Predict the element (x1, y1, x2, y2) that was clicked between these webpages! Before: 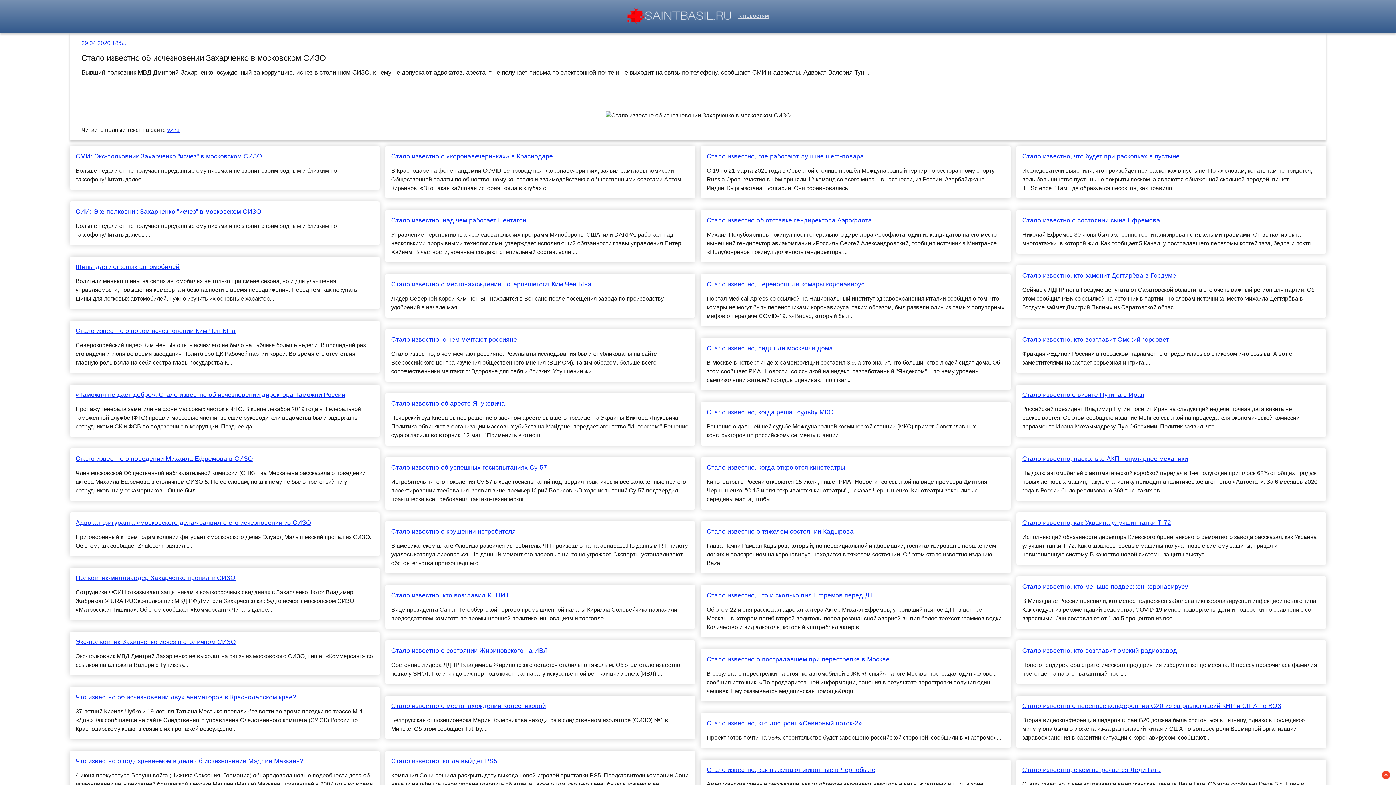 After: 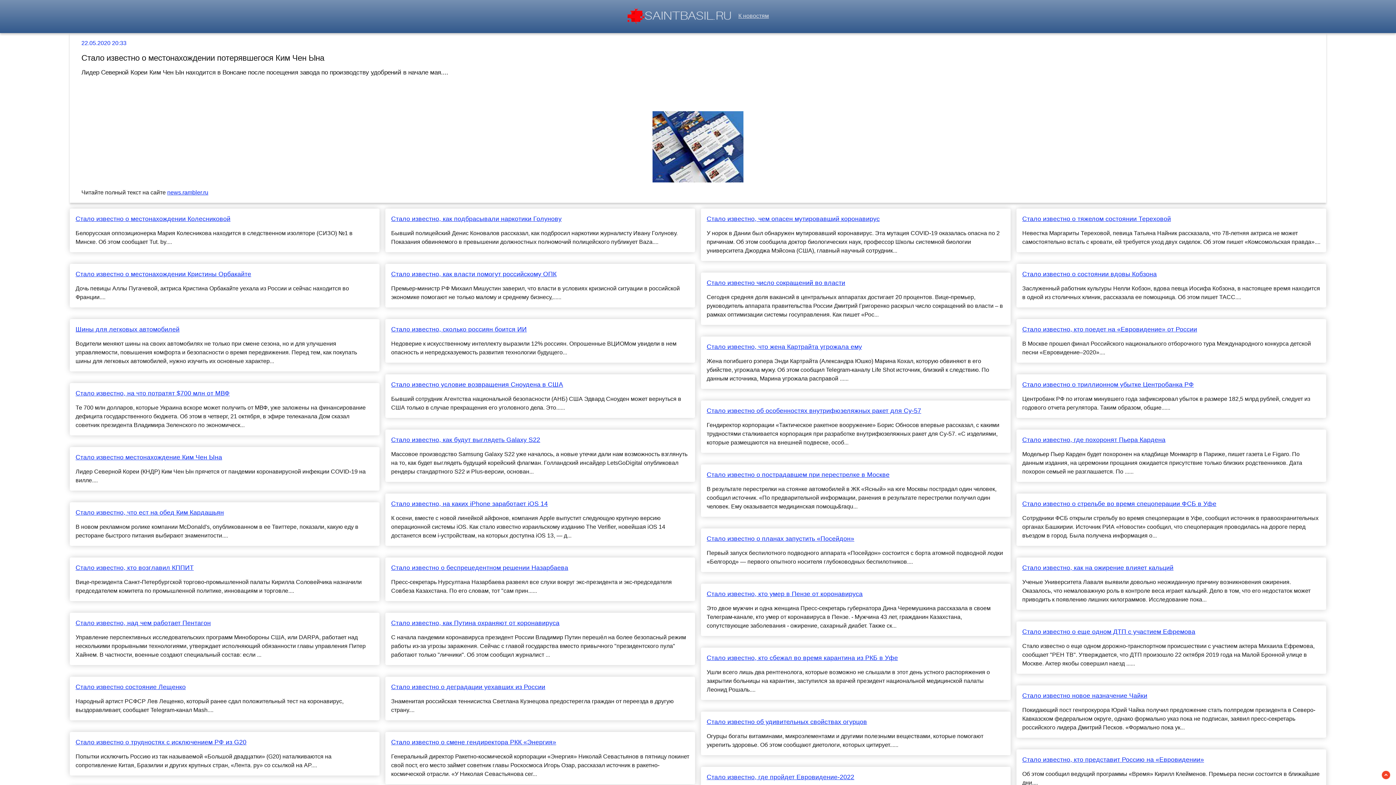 Action: label: Стало известно о местонахождении потерявшегося Ким Чен Ына bbox: (391, 280, 689, 288)